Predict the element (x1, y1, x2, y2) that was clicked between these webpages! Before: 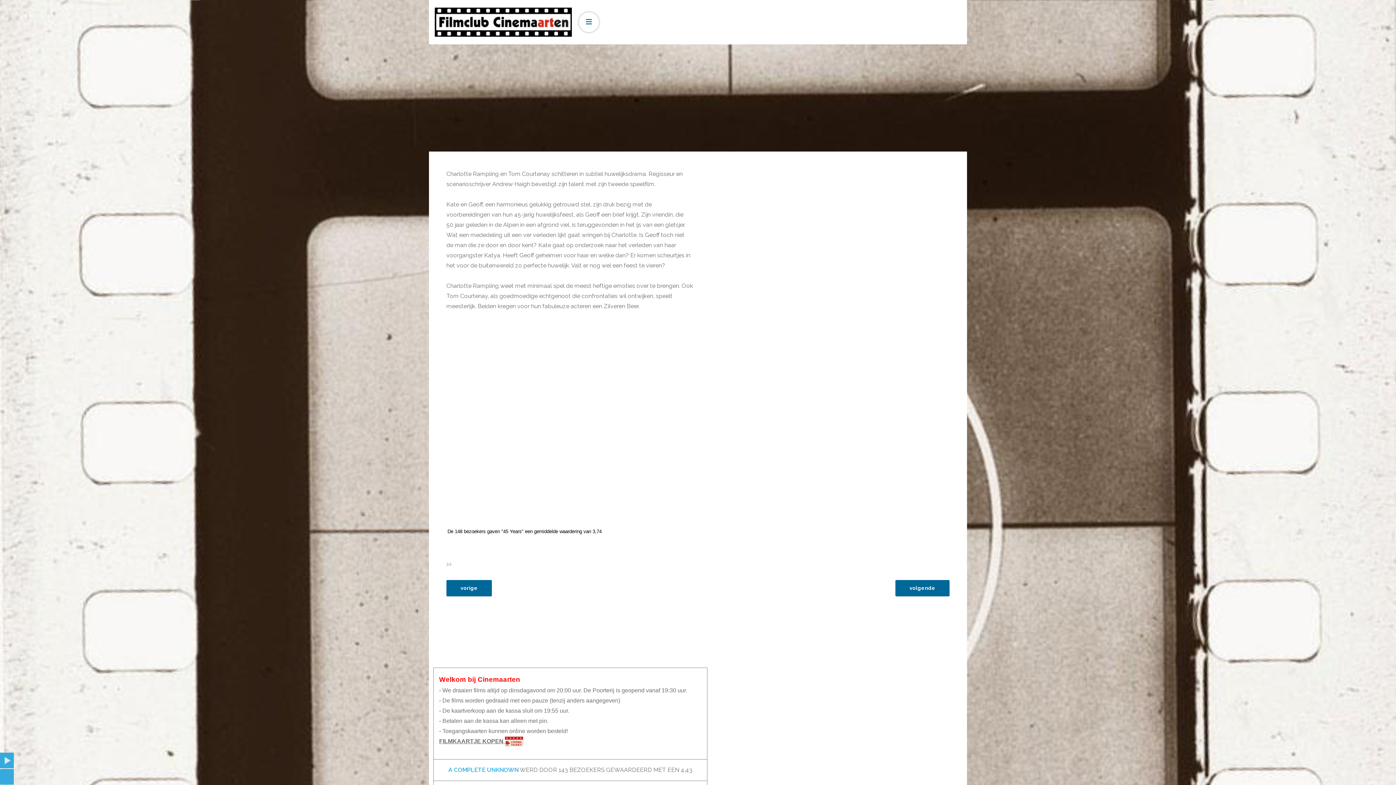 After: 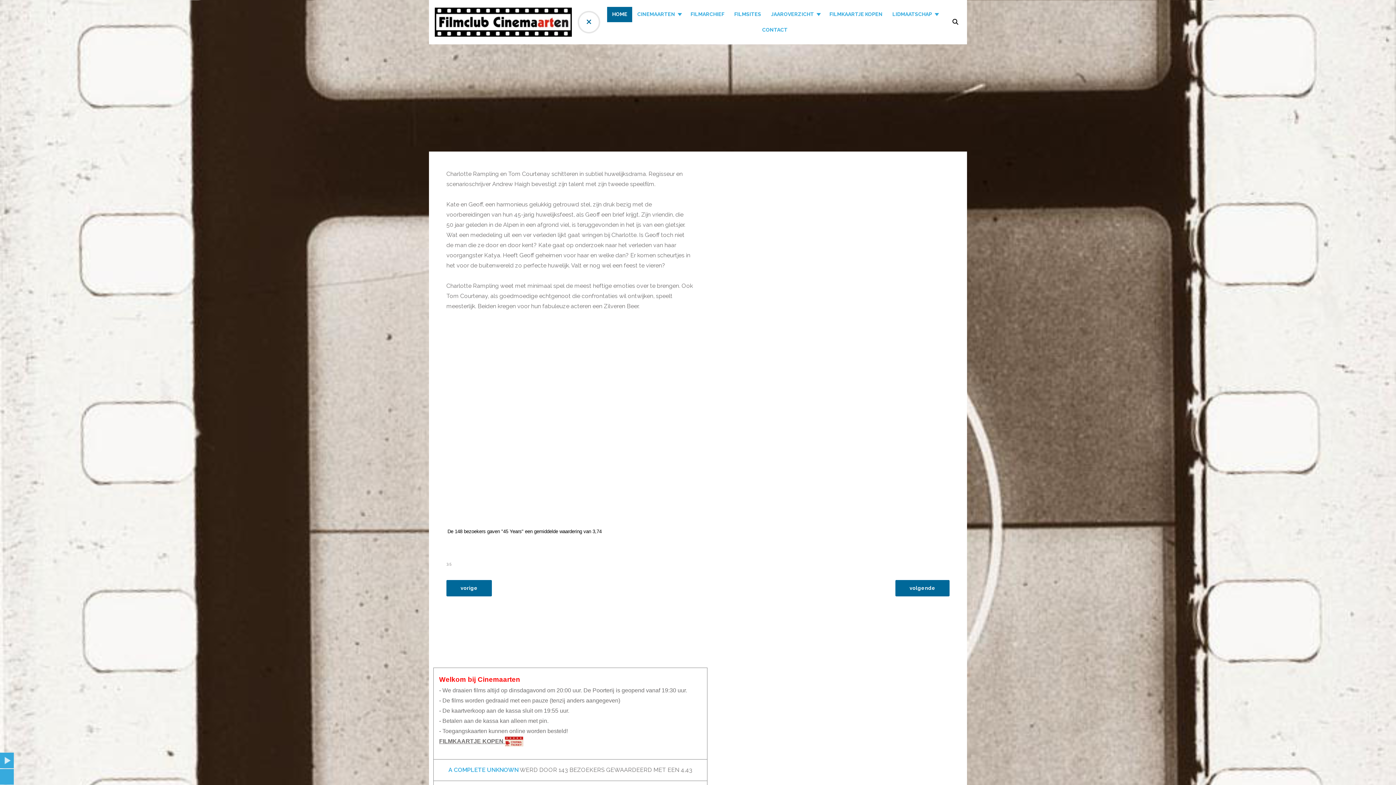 Action: label: Toggle navigation bbox: (577, 10, 600, 33)